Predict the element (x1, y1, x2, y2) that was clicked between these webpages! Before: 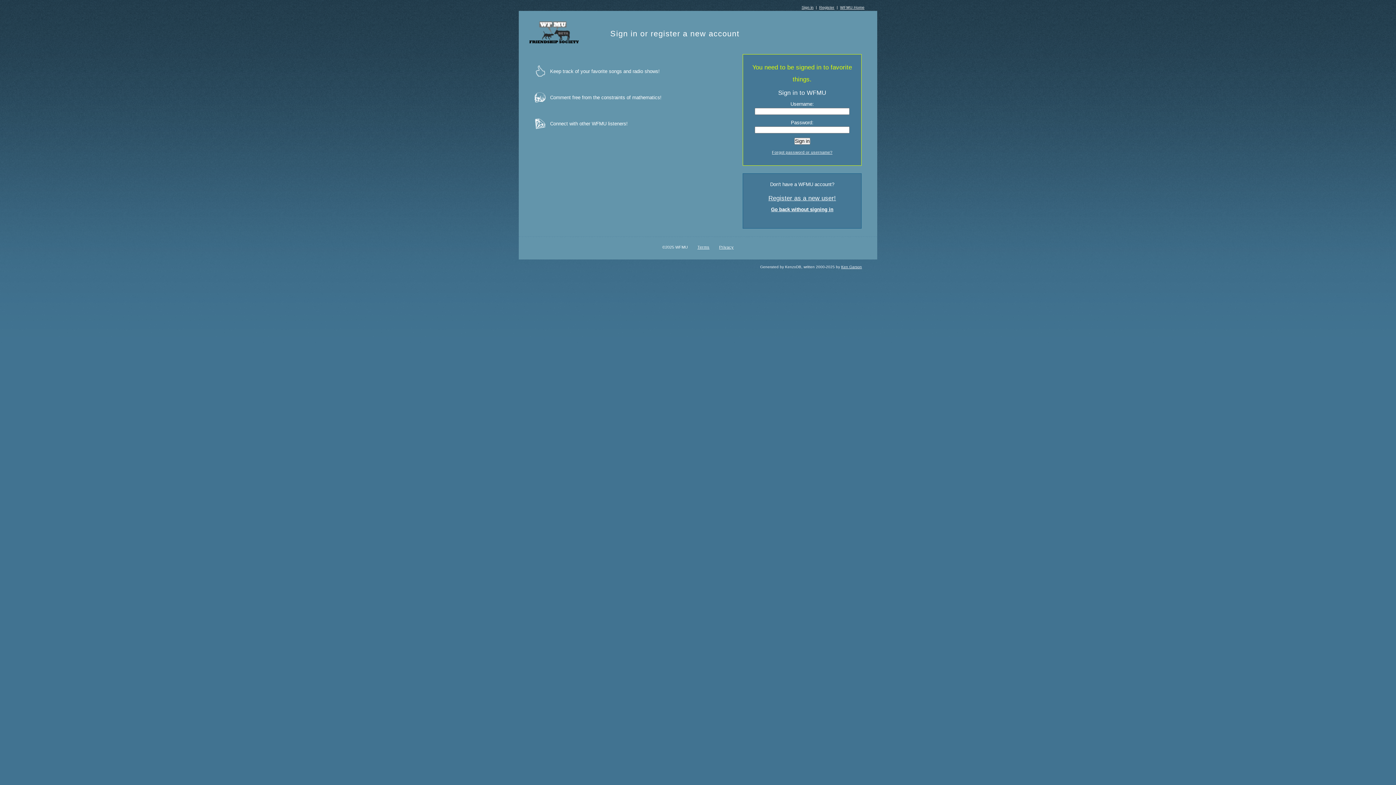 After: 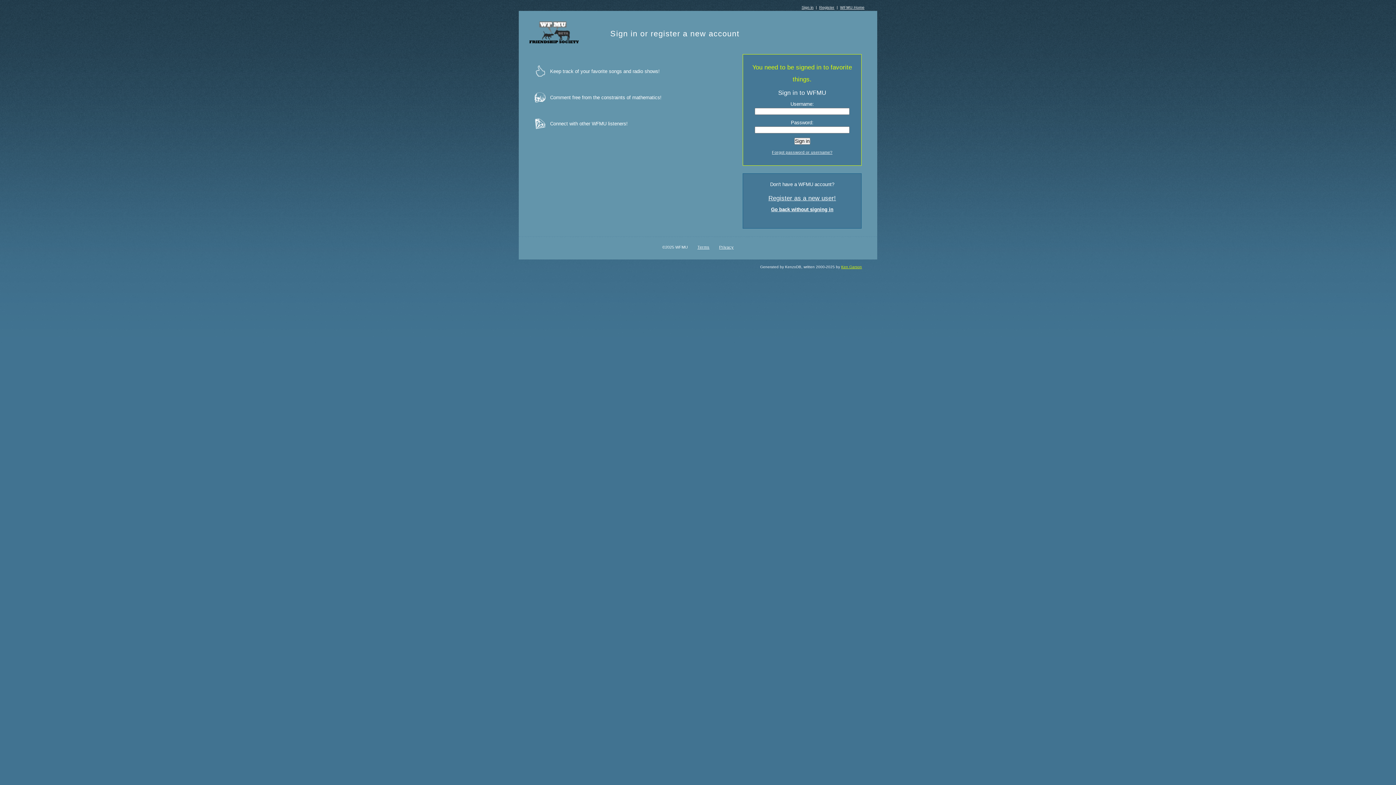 Action: bbox: (841, 265, 862, 269) label: Ken Garson